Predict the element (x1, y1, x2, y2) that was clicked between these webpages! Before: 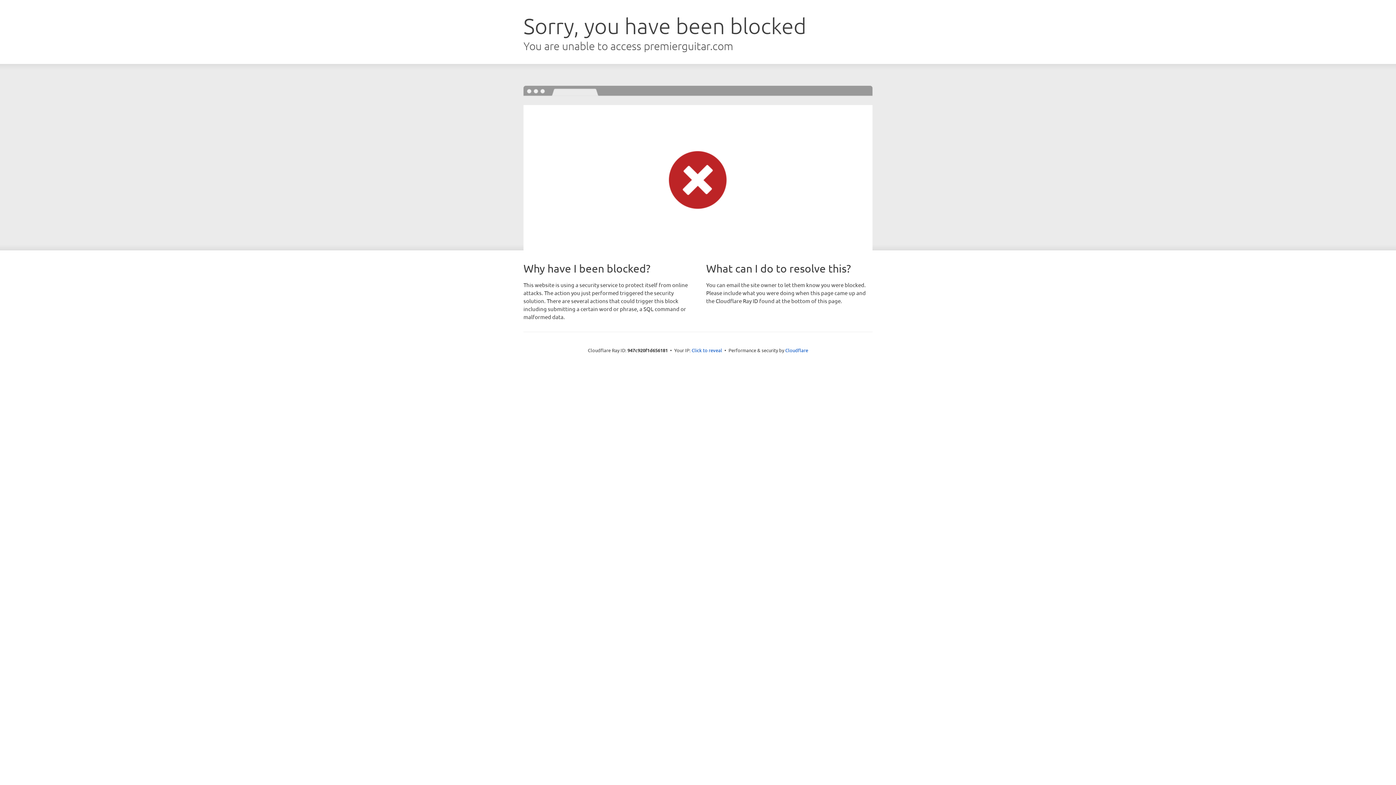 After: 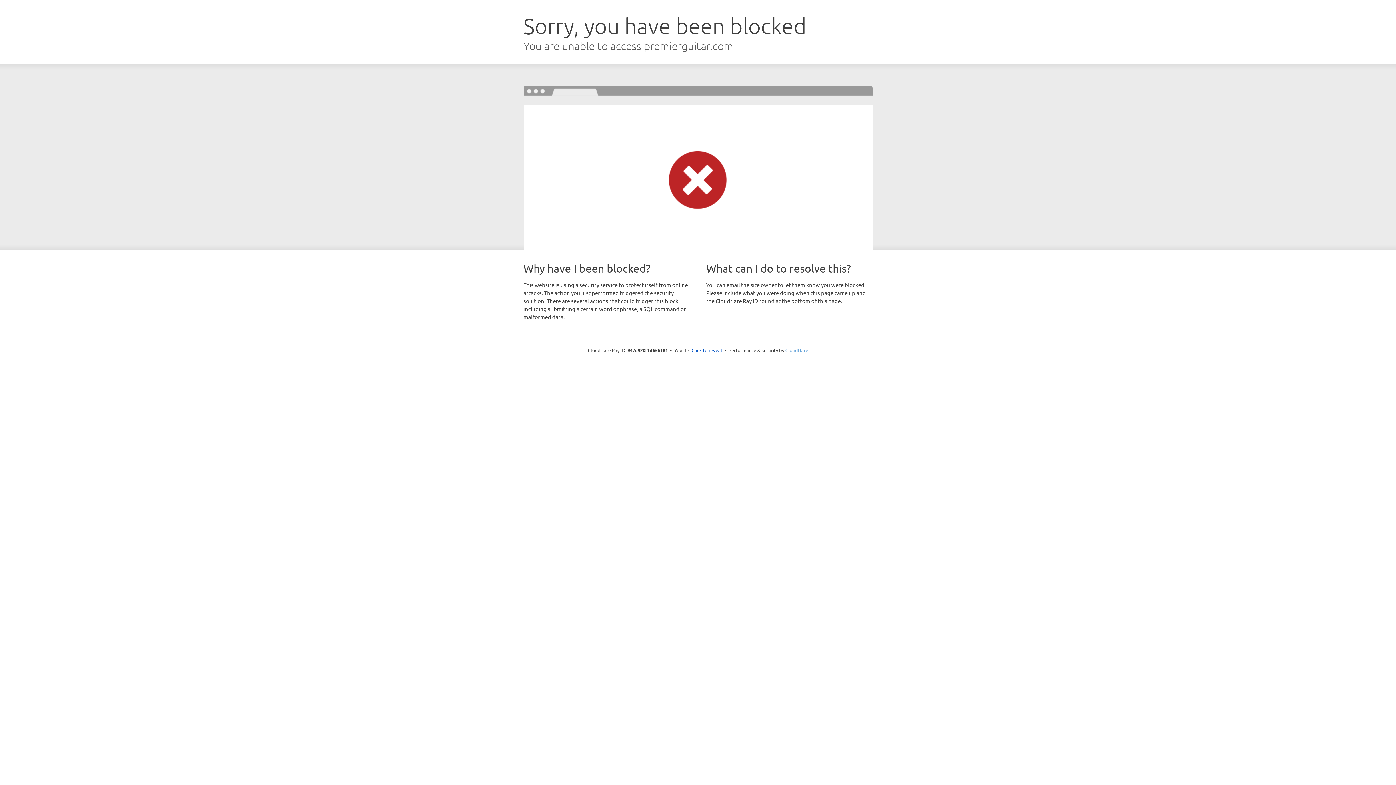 Action: bbox: (785, 347, 808, 353) label: Cloudflare